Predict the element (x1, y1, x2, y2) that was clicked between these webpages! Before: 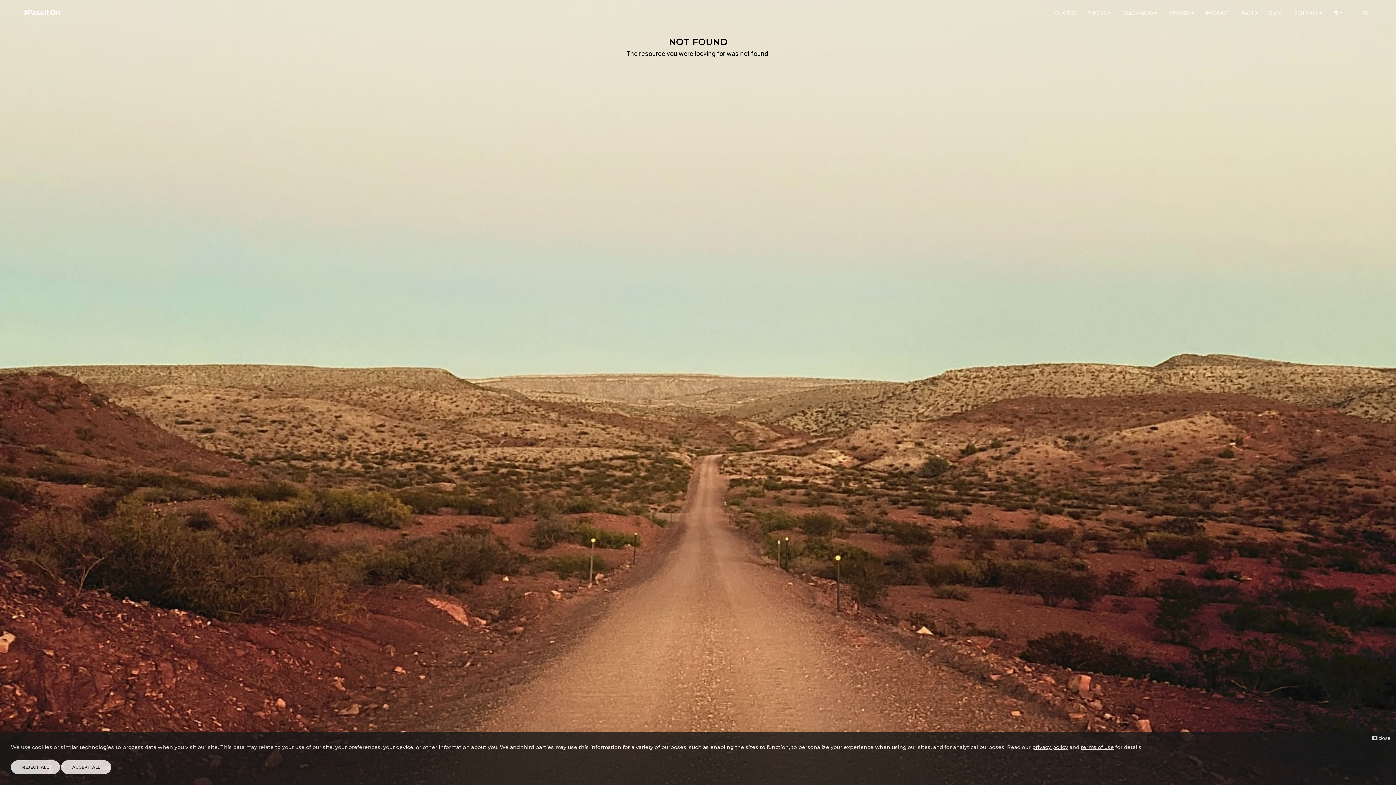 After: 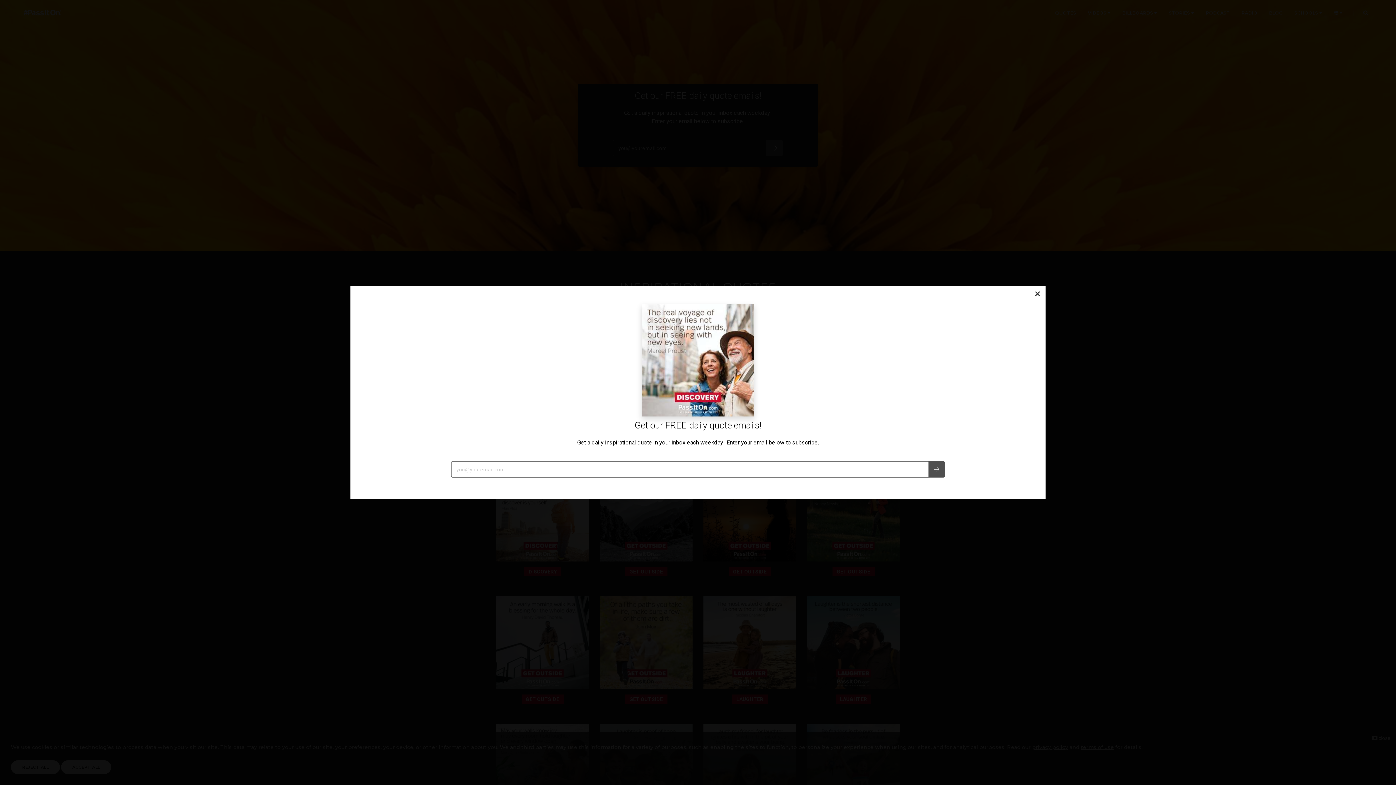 Action: bbox: (1055, 0, 1076, 26) label: QUOTES